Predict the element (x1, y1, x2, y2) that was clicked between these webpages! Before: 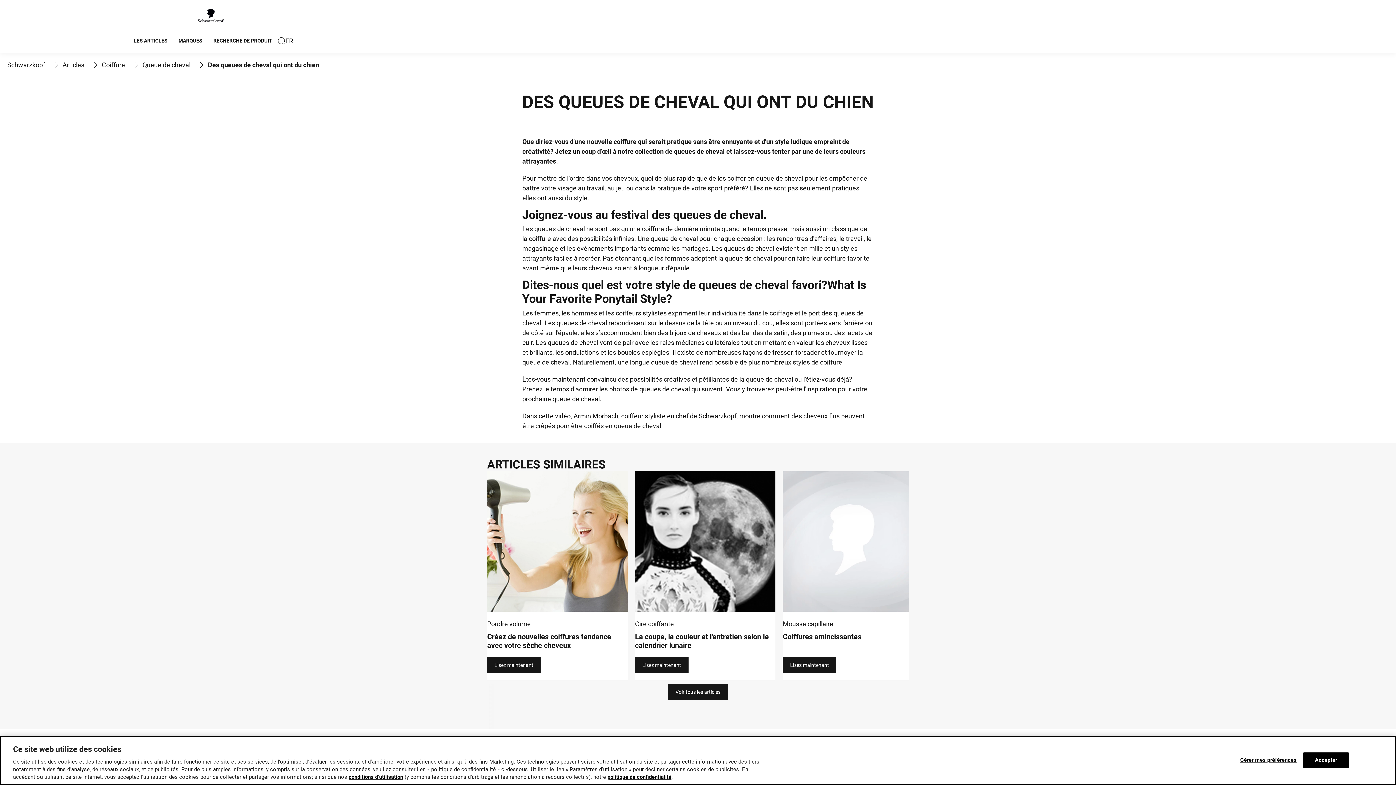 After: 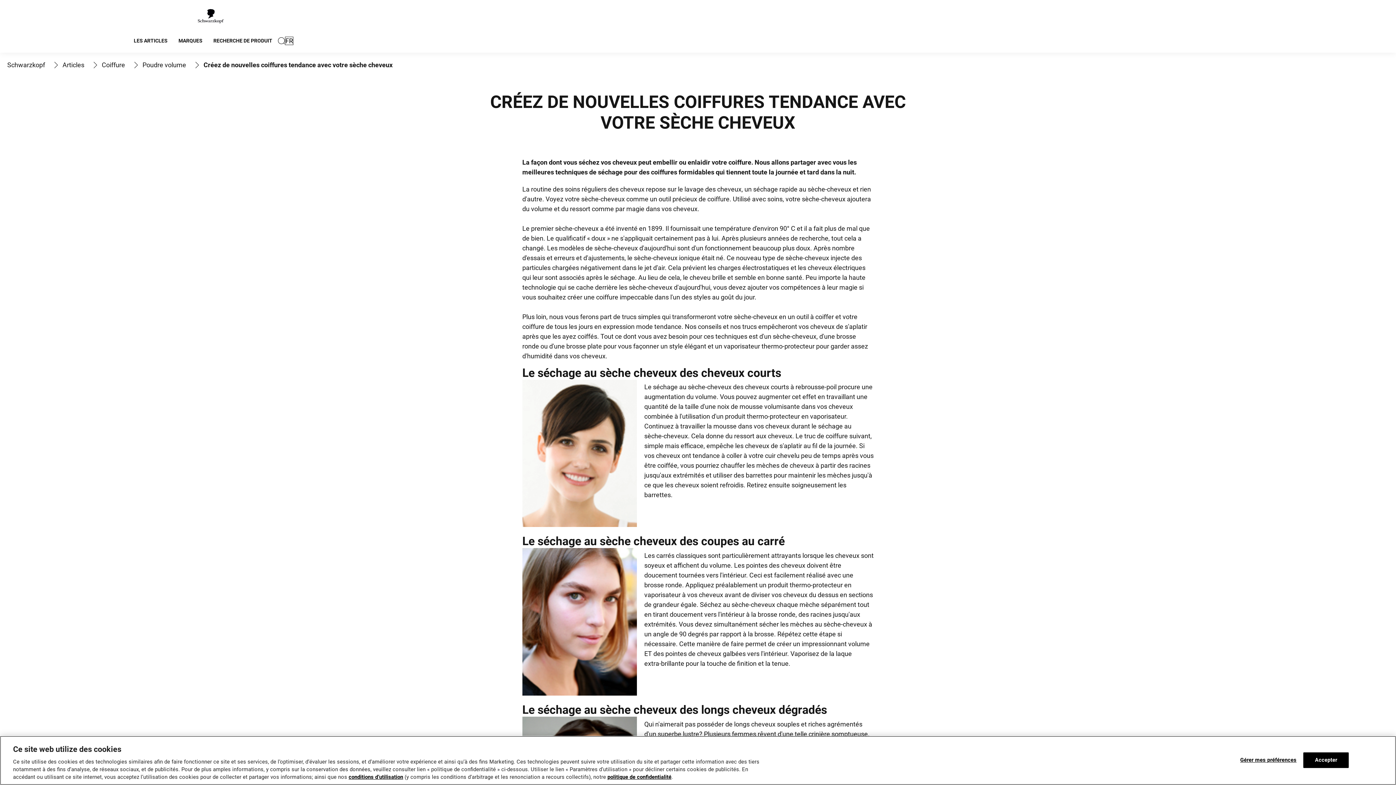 Action: label: Lisez maintenant bbox: (487, 657, 540, 673)